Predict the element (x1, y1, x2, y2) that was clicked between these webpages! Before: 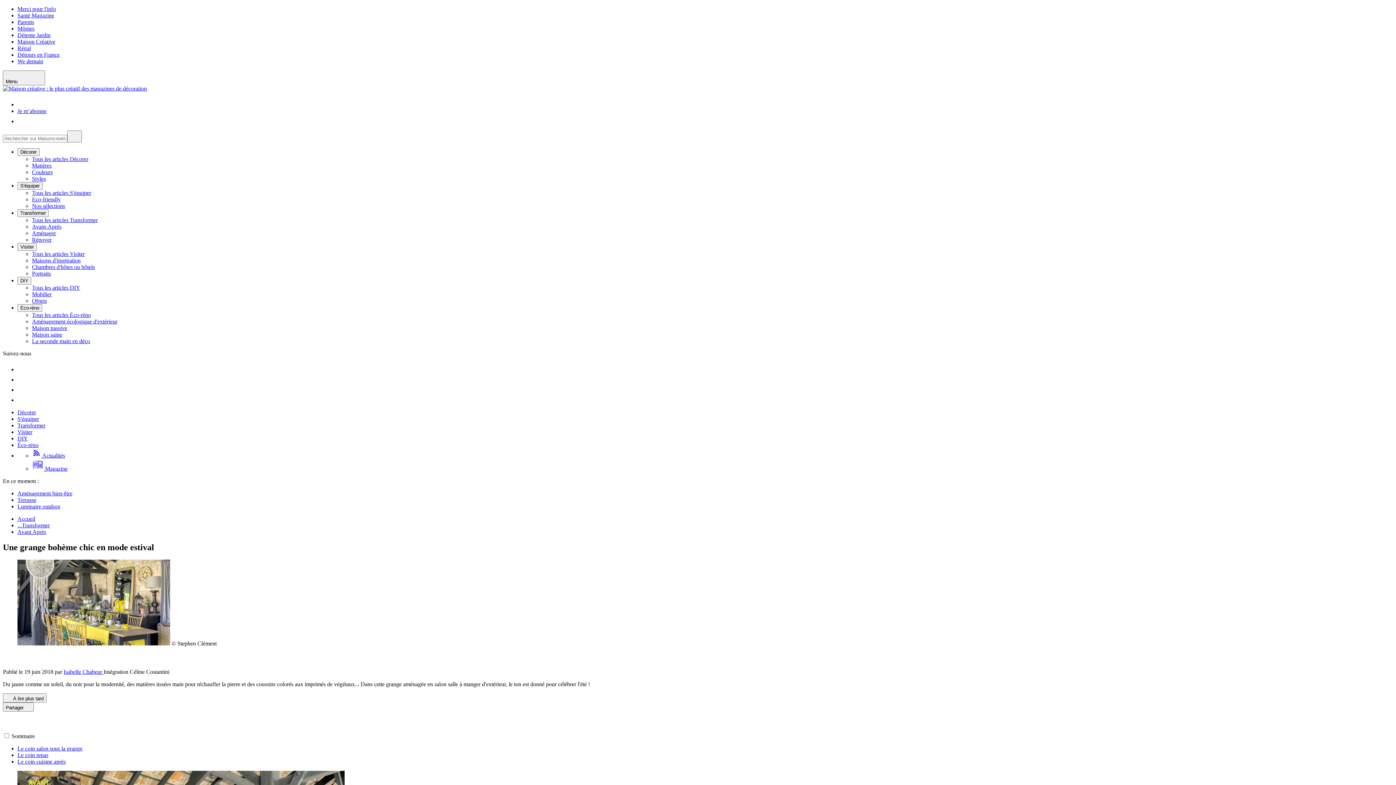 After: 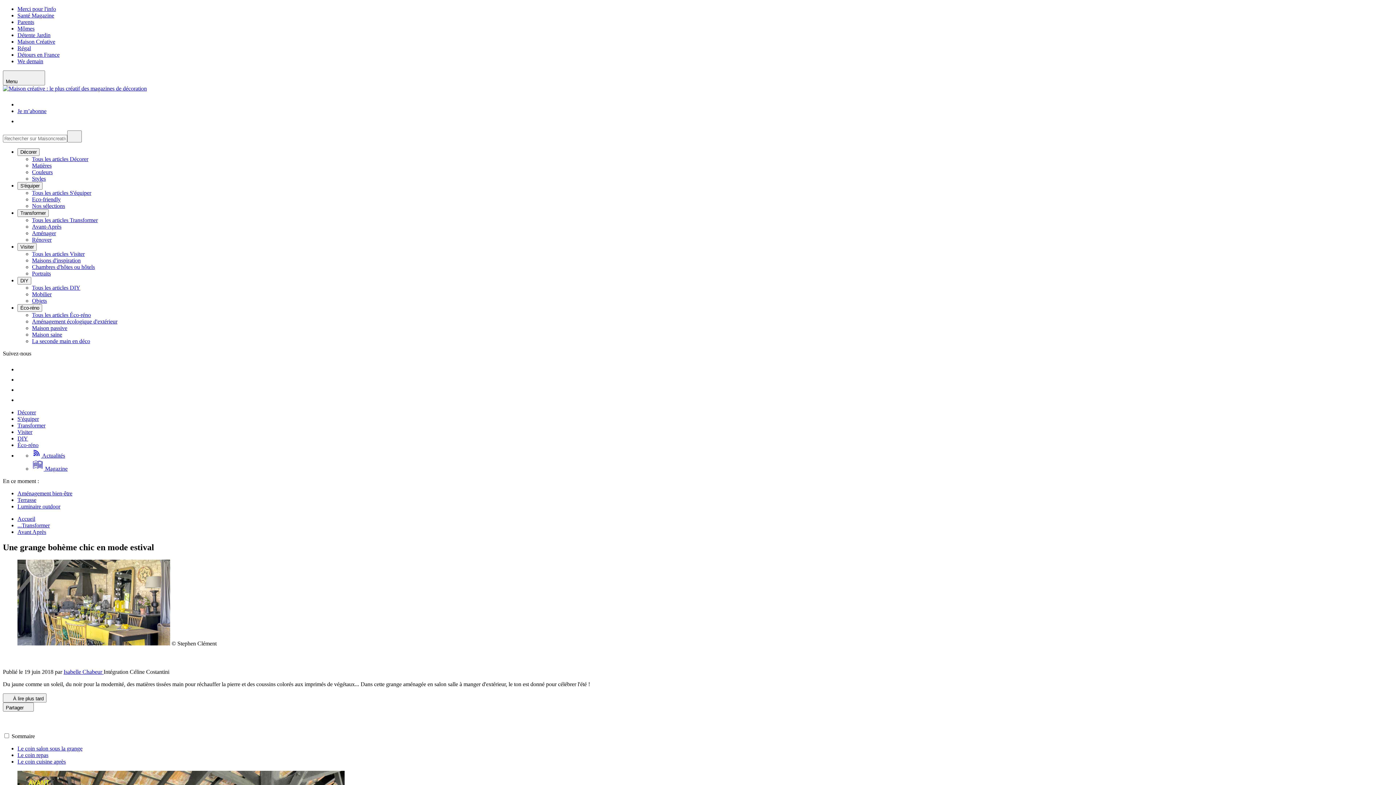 Action: label: Instagram bbox: (17, 376, 26, 382)